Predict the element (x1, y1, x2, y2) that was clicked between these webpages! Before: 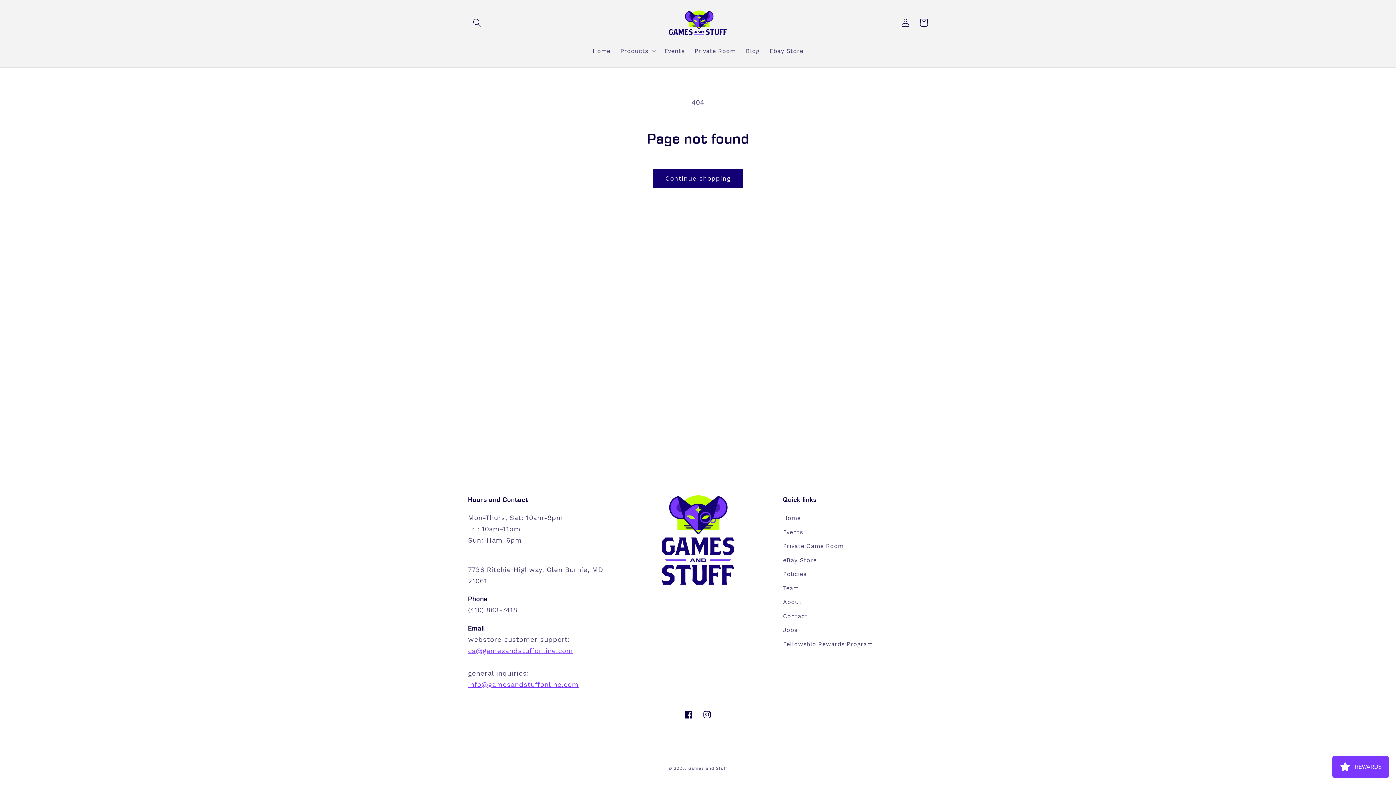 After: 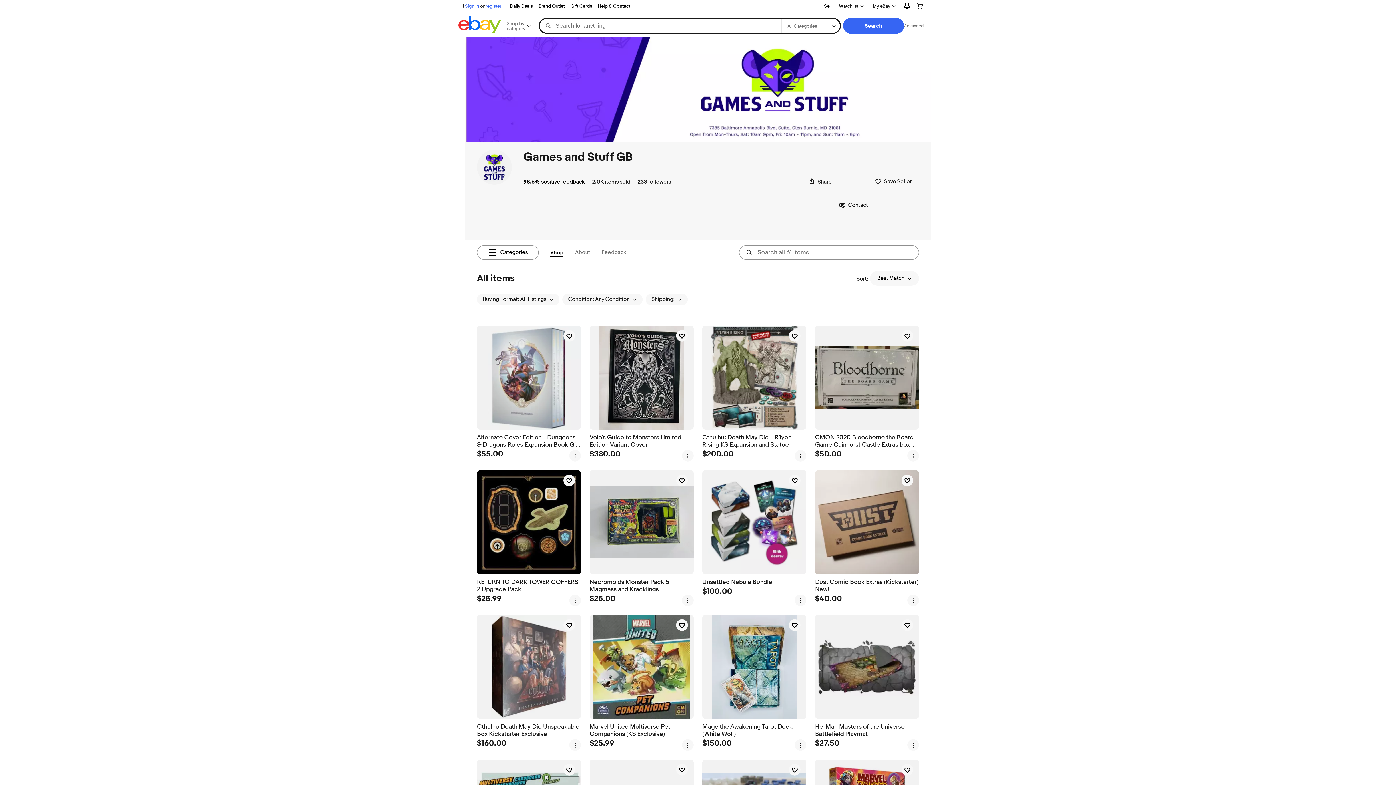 Action: bbox: (783, 553, 817, 567) label: eBay Store